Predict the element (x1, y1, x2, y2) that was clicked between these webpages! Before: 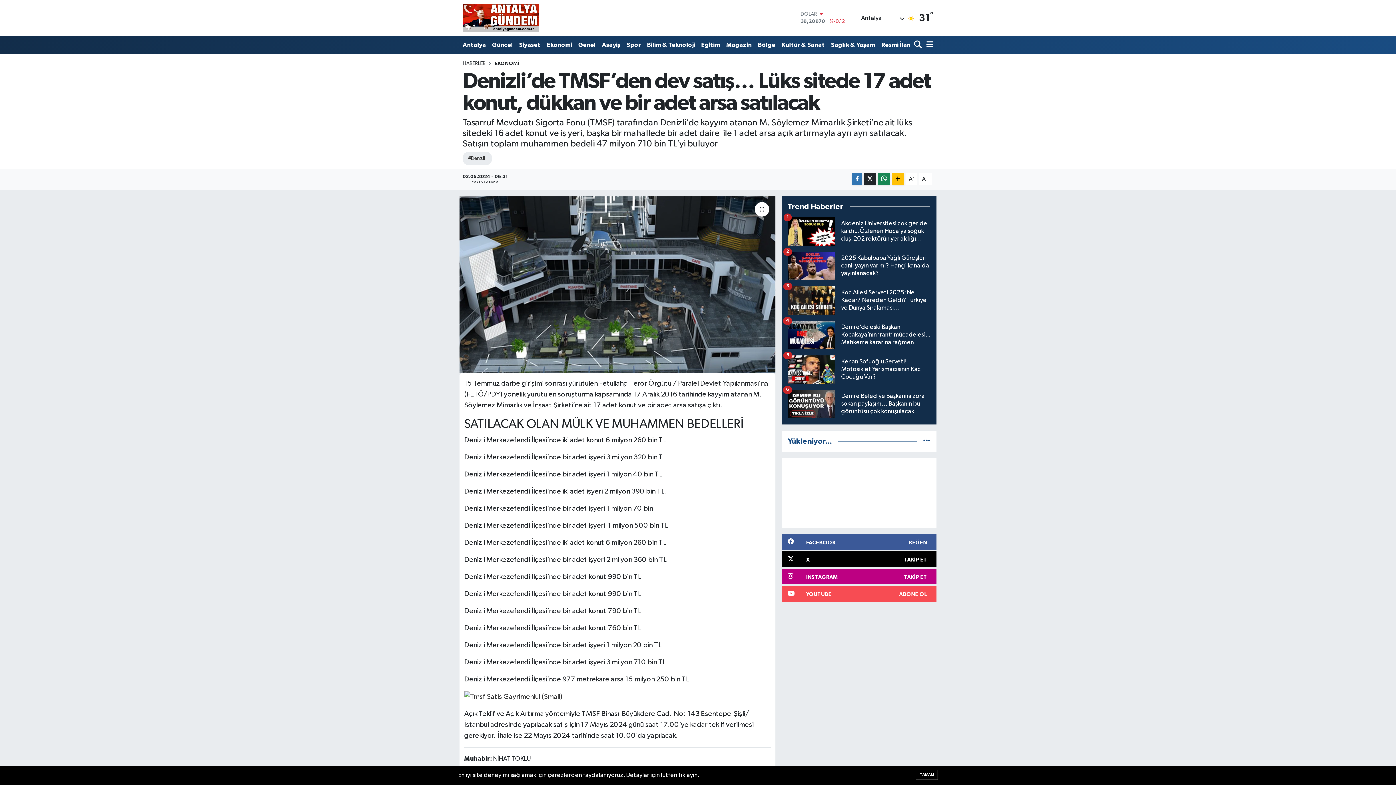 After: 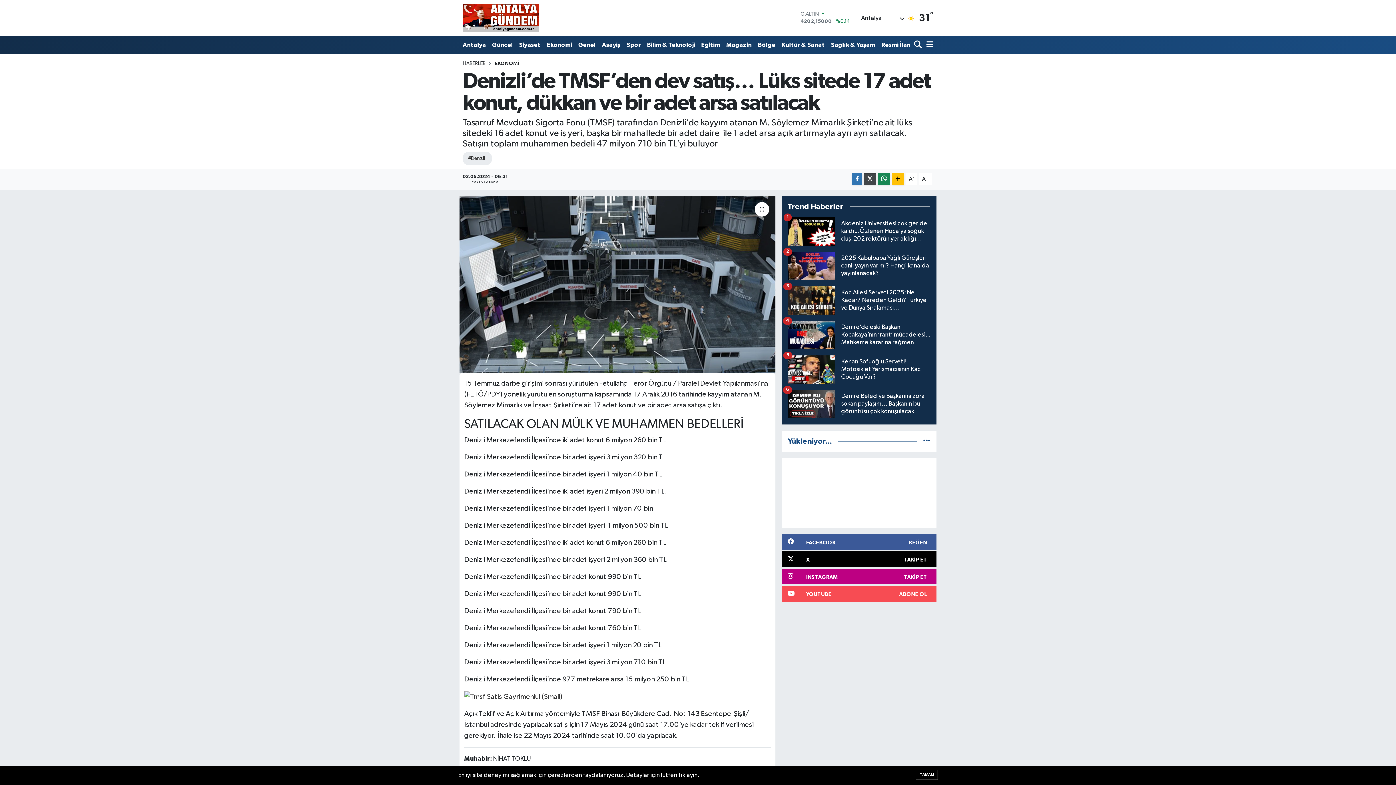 Action: bbox: (864, 173, 876, 185)